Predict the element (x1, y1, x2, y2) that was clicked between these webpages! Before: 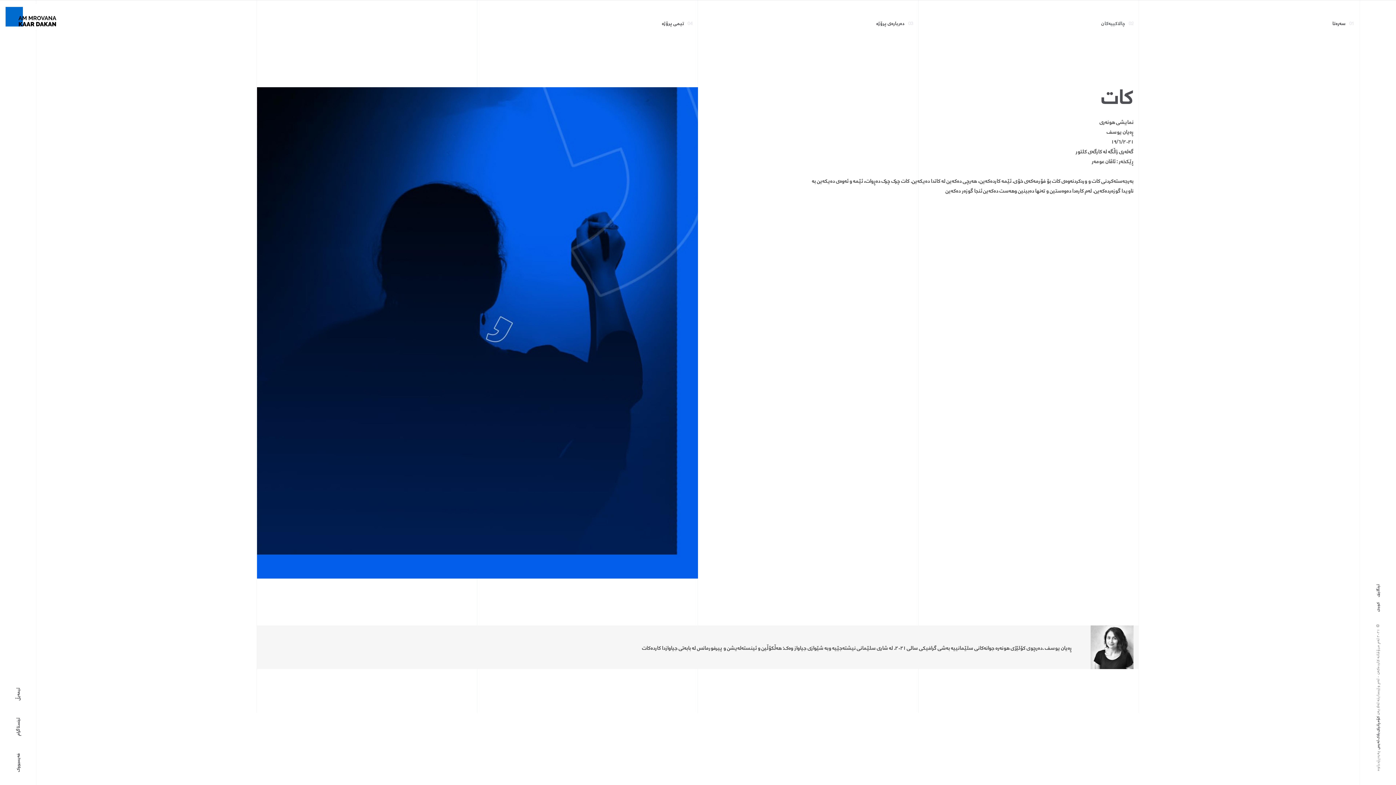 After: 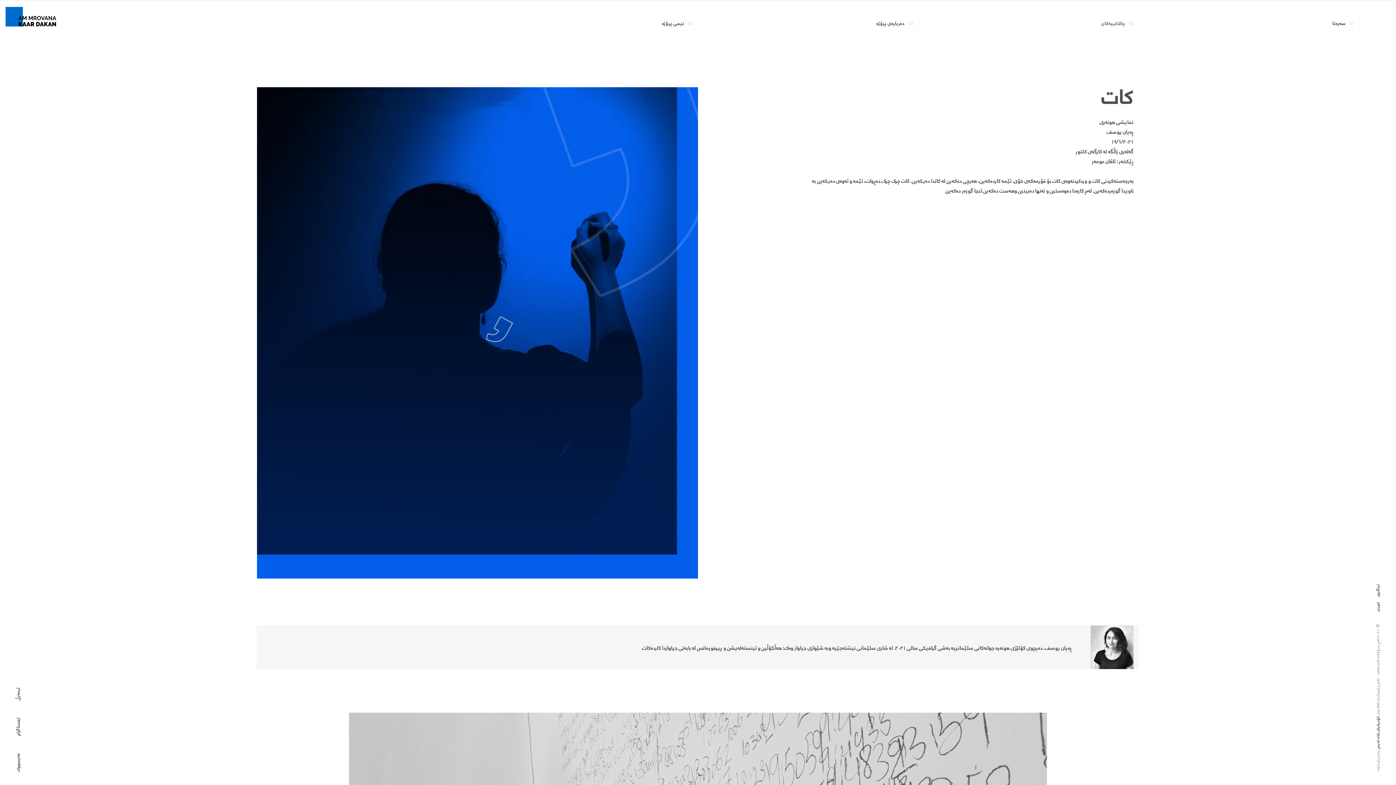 Action: label: کوردی bbox: (1360, 602, 1396, 612)